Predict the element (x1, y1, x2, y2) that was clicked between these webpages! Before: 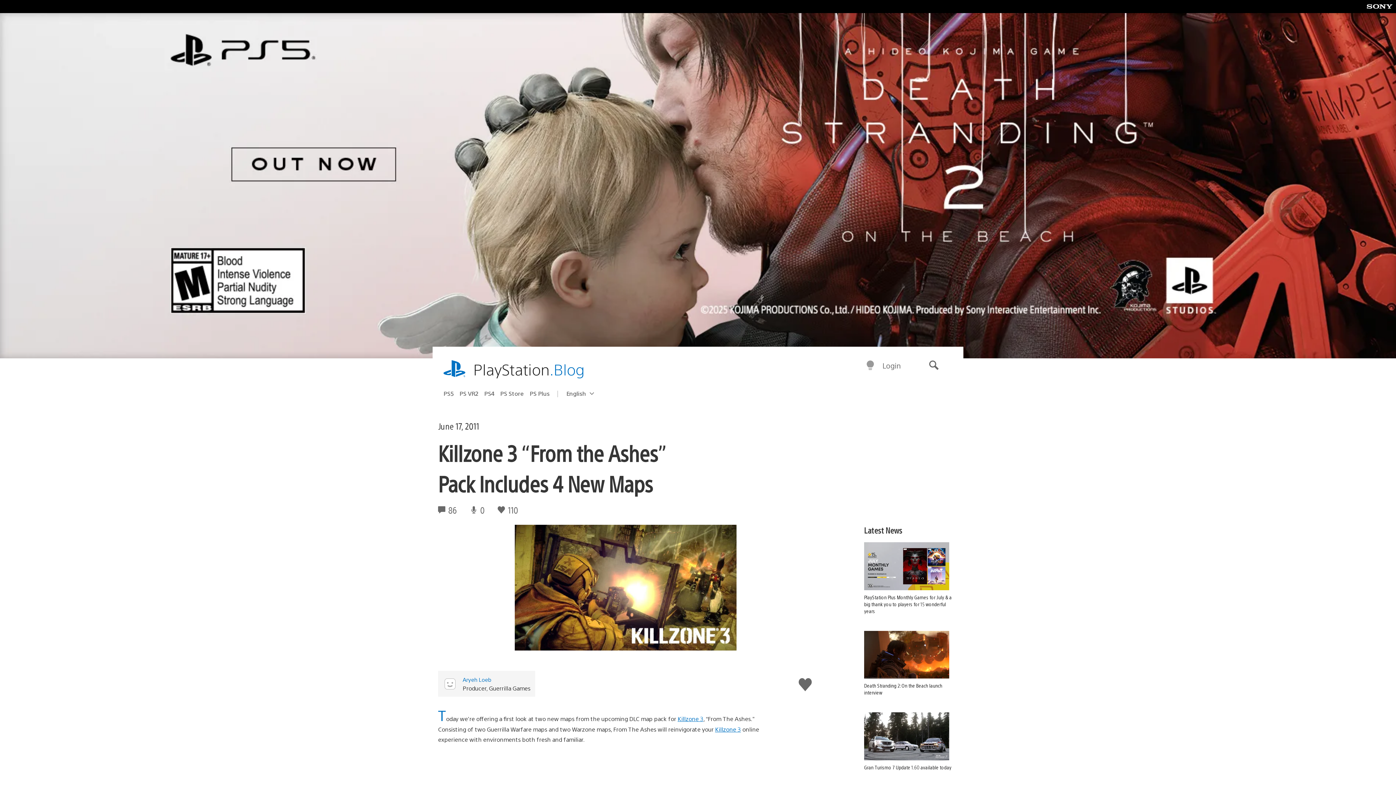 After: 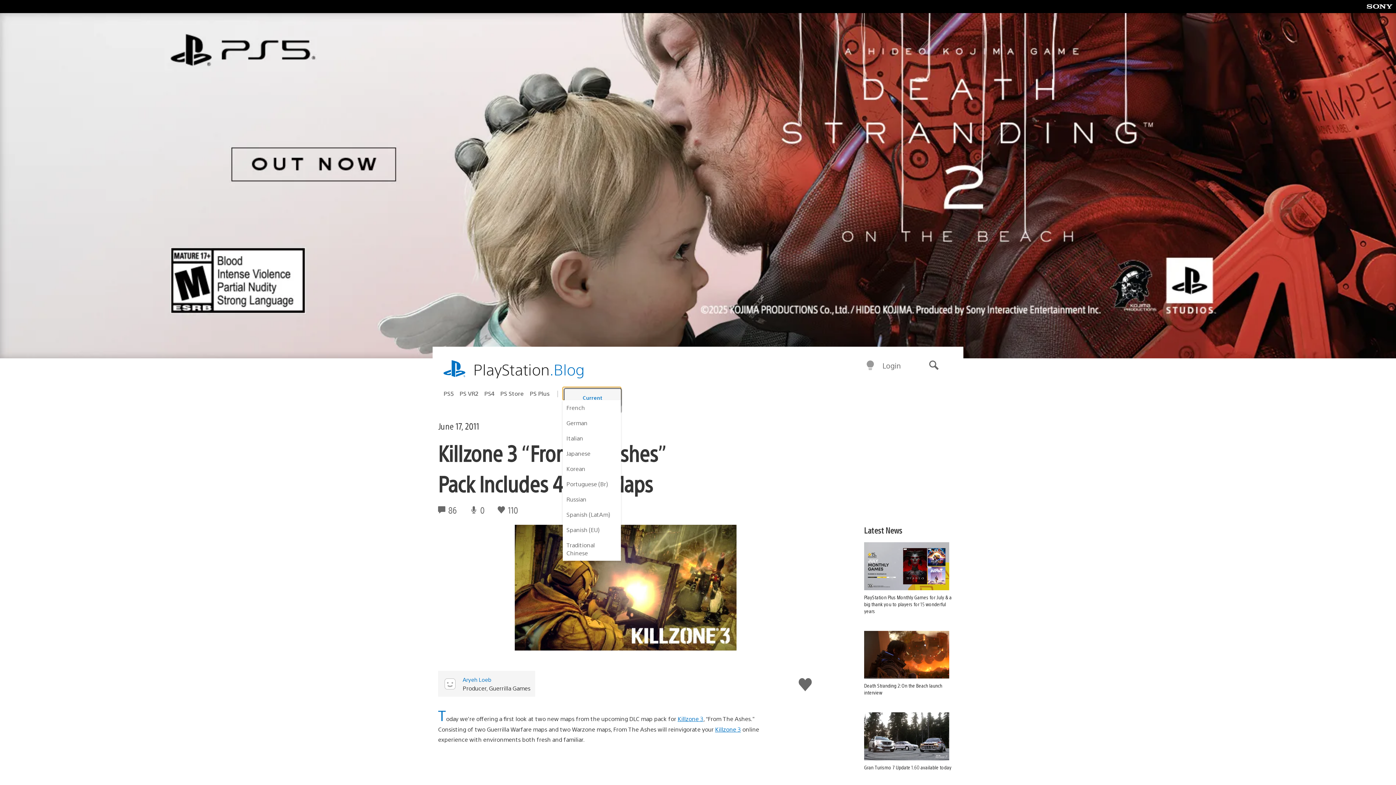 Action: label: Select a region
Current region:
English bbox: (562, 387, 621, 400)